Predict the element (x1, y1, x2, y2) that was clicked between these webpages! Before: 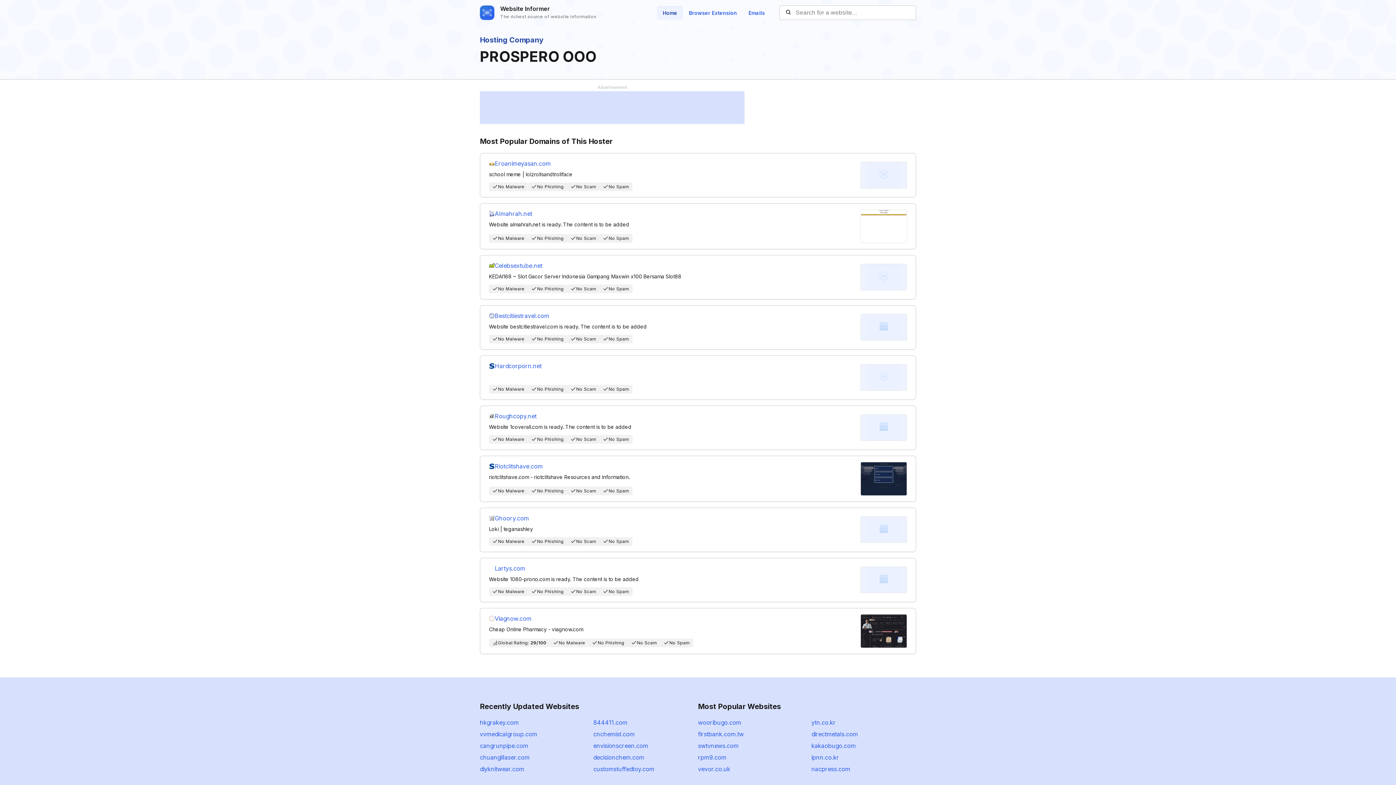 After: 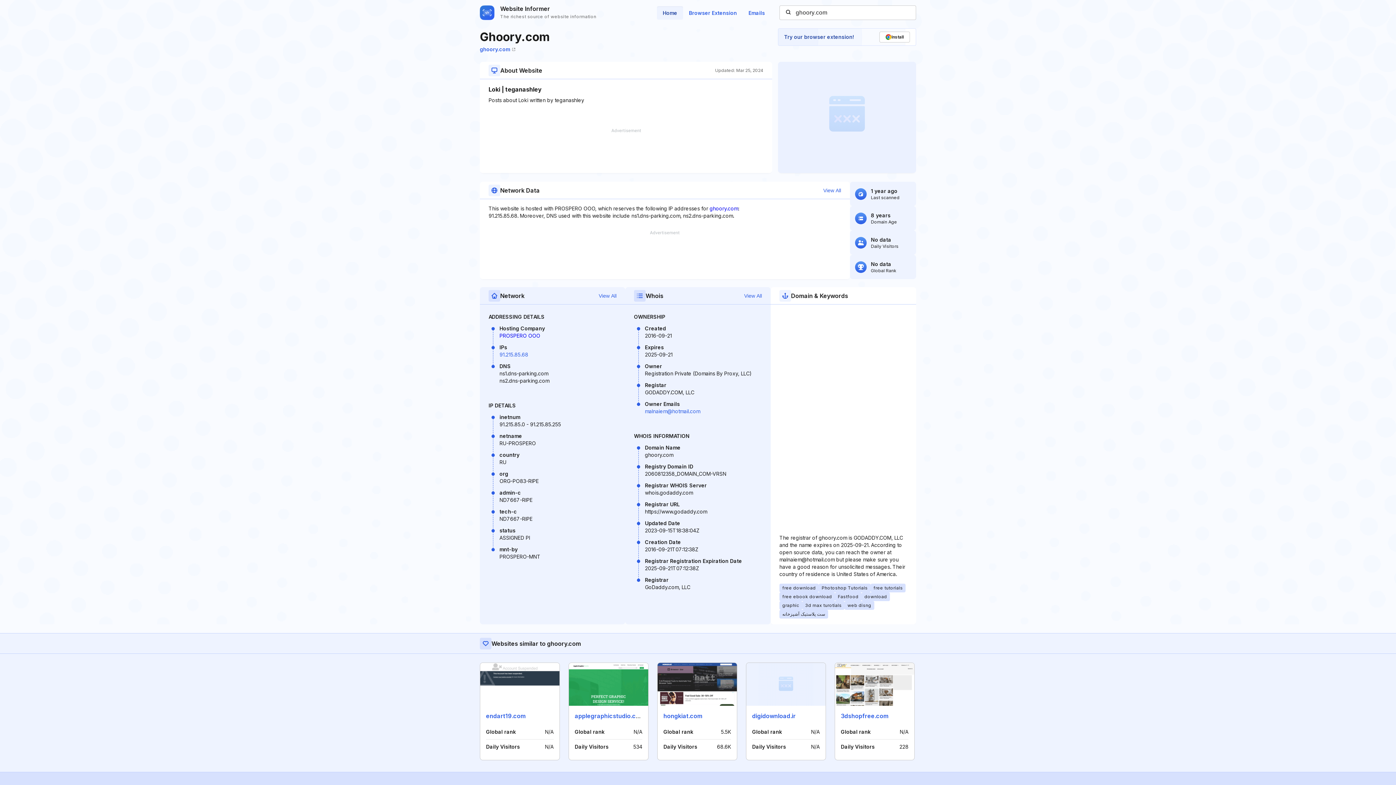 Action: bbox: (860, 516, 907, 543)